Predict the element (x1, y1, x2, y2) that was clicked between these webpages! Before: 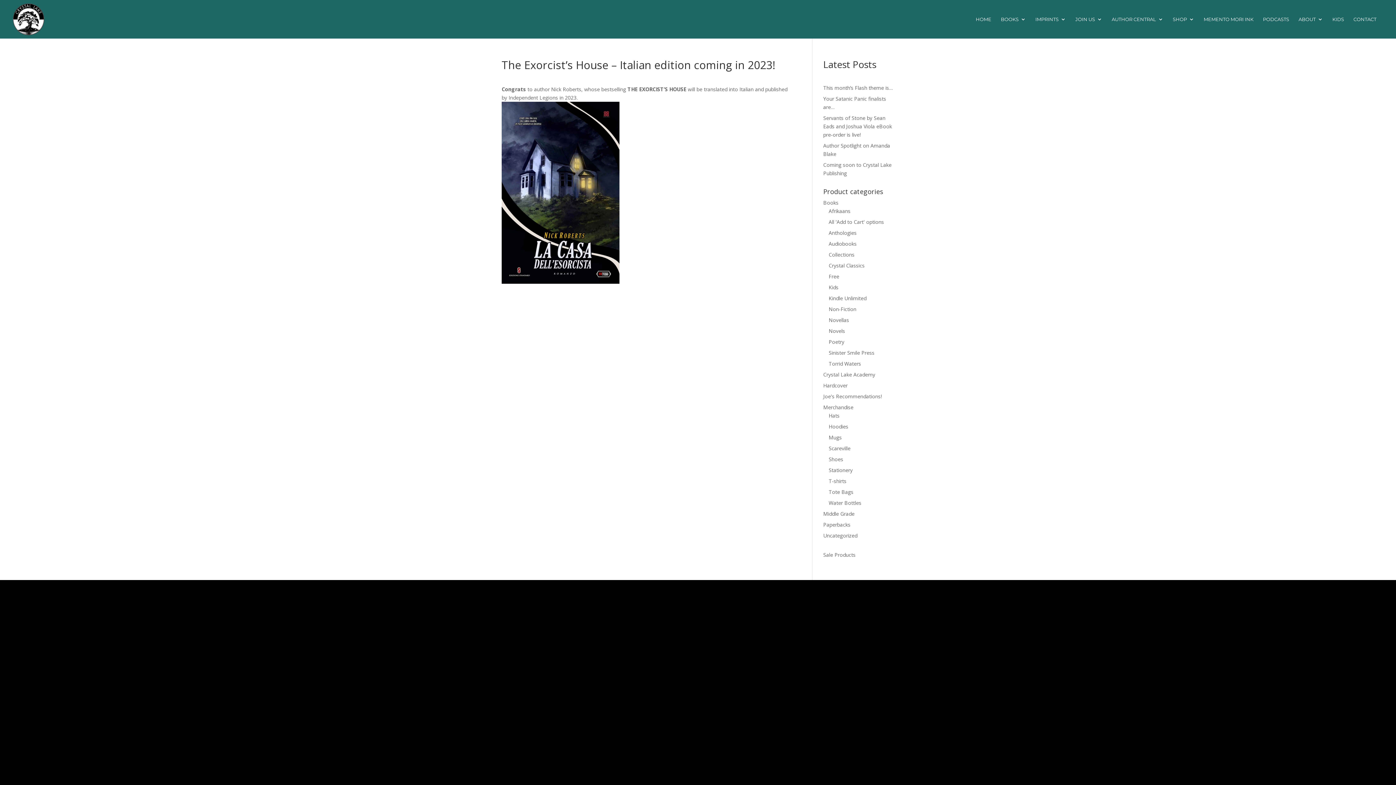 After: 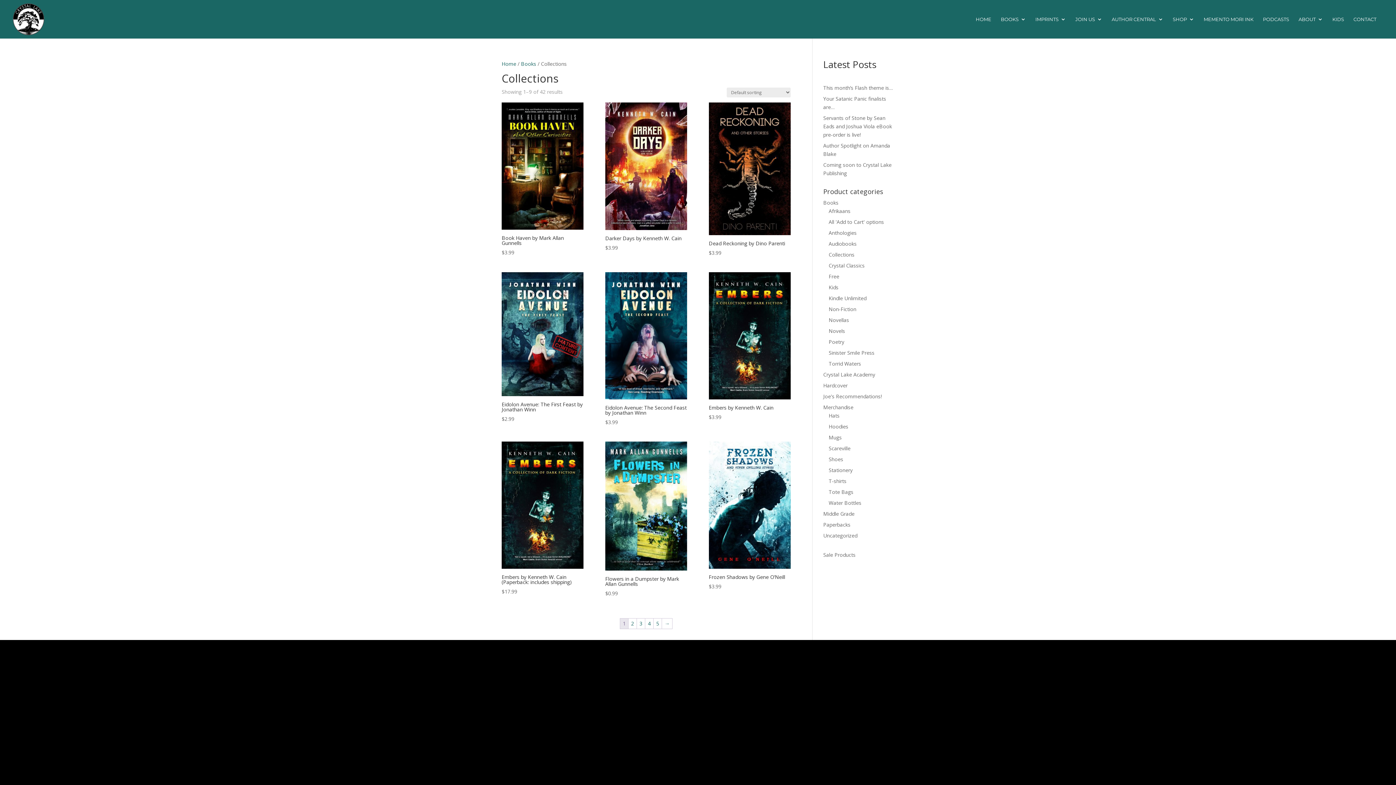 Action: bbox: (828, 251, 854, 258) label: Collections